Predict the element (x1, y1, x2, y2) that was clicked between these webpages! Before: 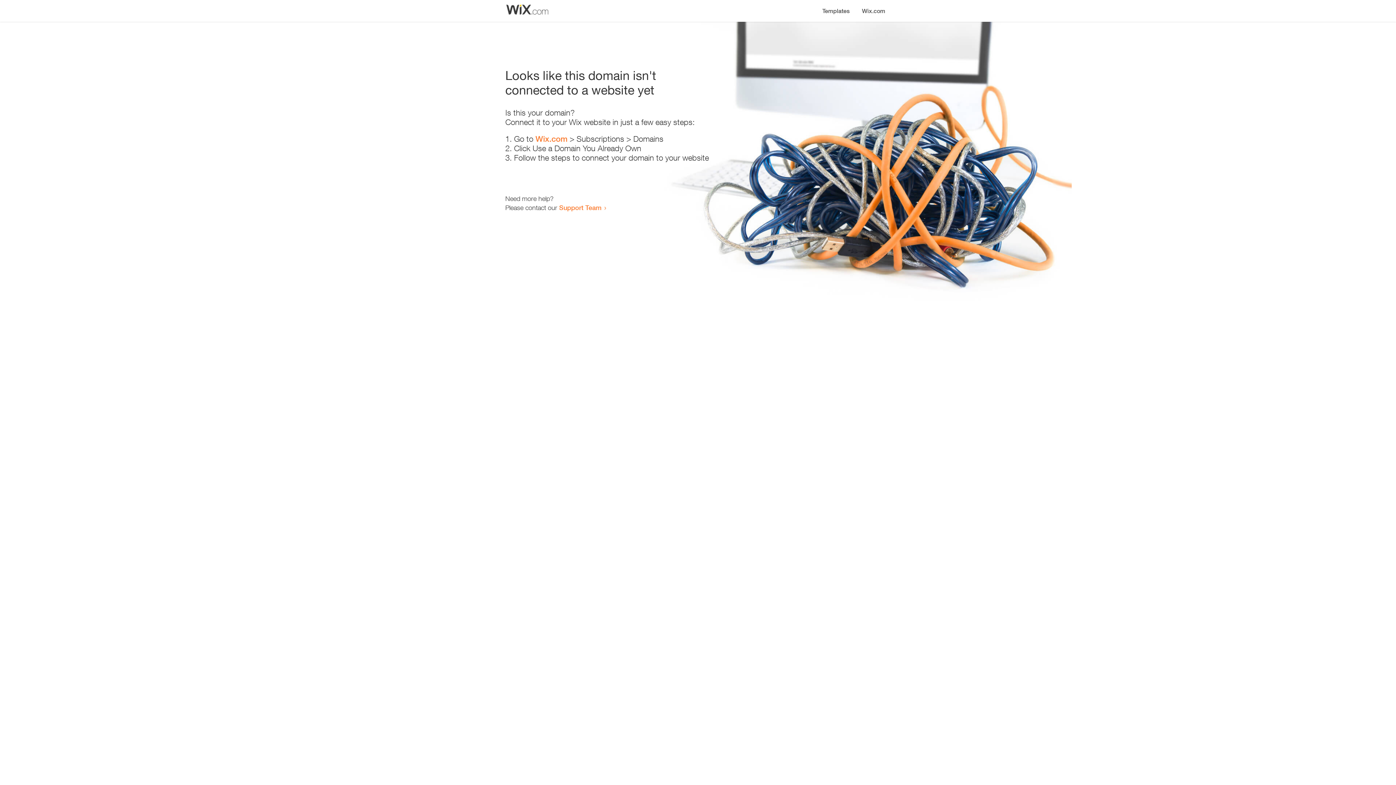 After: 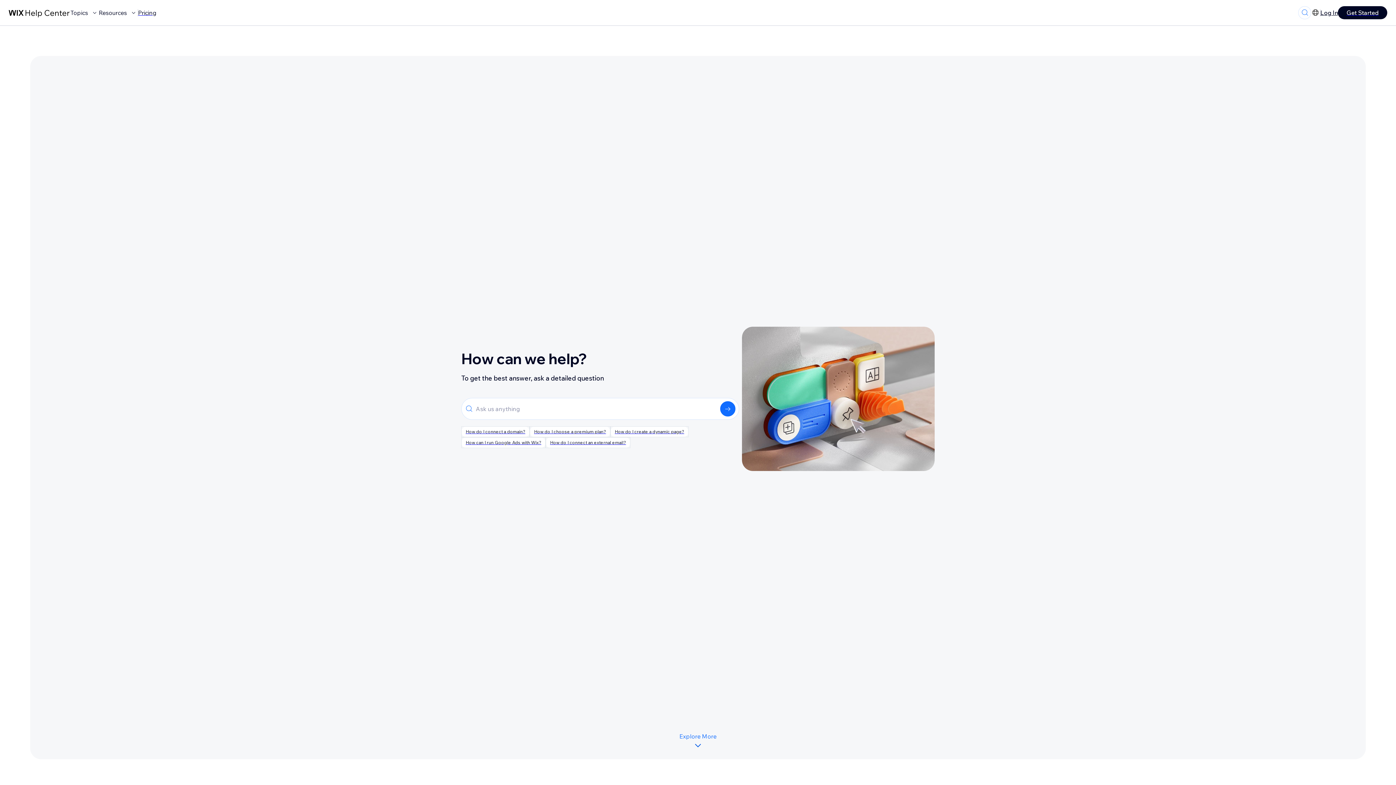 Action: bbox: (559, 203, 601, 211) label: Support Team